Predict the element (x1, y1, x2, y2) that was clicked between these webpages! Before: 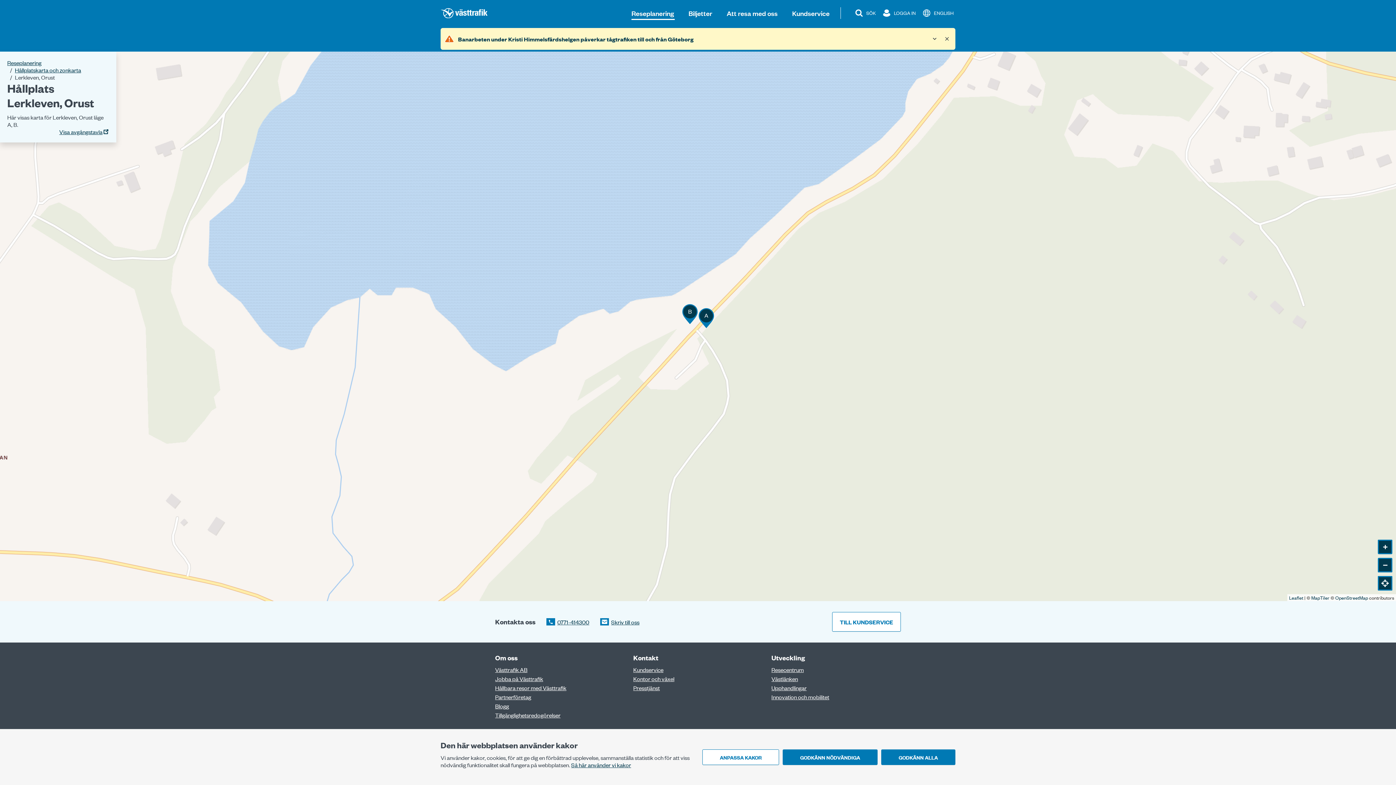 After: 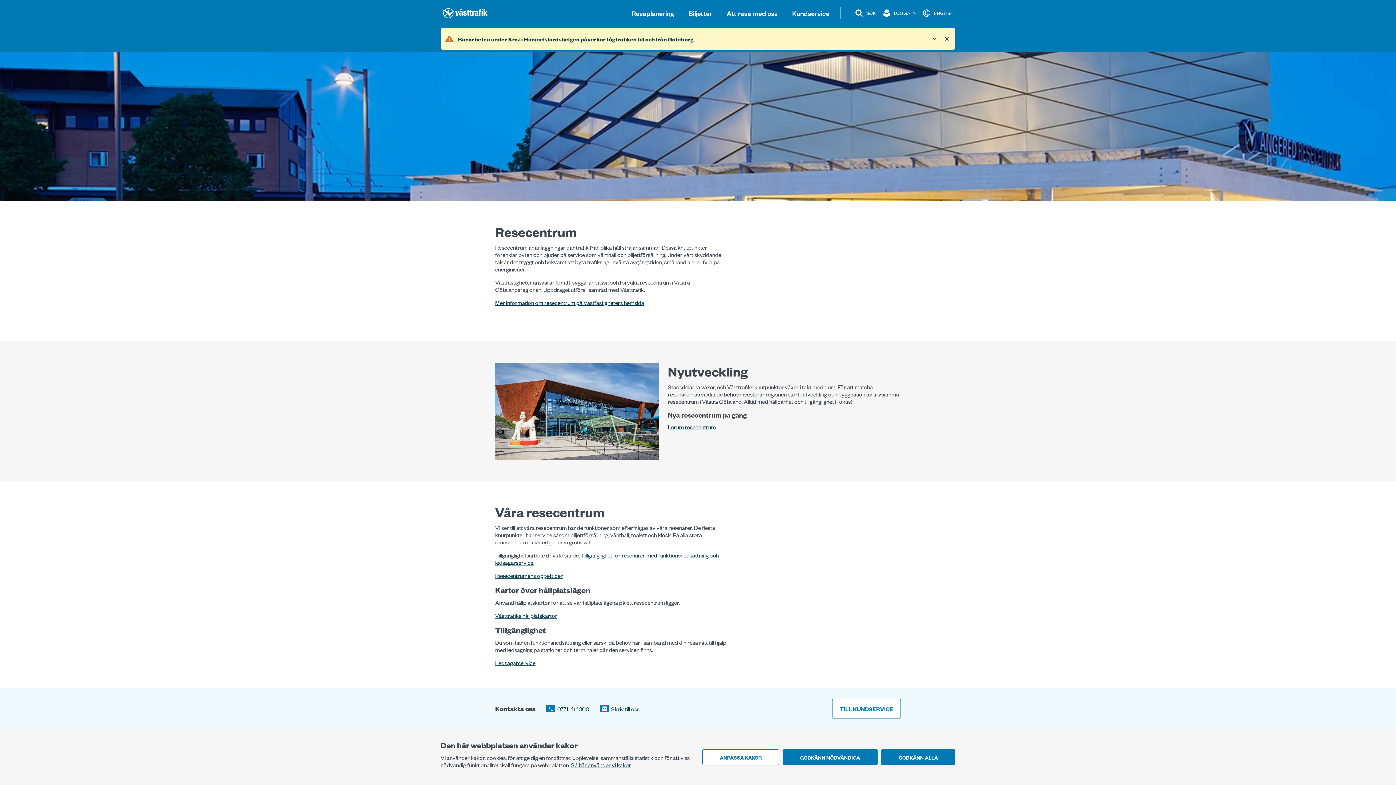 Action: label: Resecentrum bbox: (771, 665, 804, 673)